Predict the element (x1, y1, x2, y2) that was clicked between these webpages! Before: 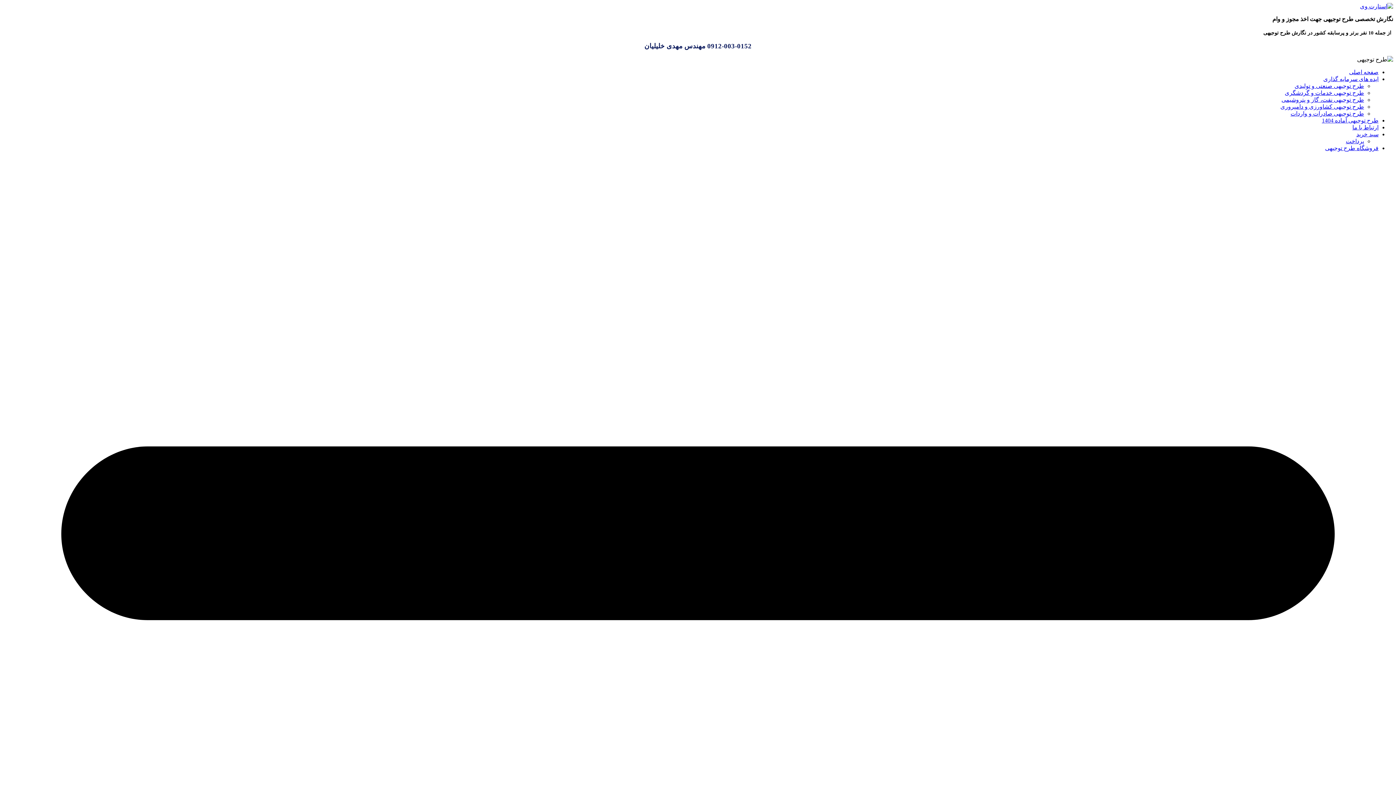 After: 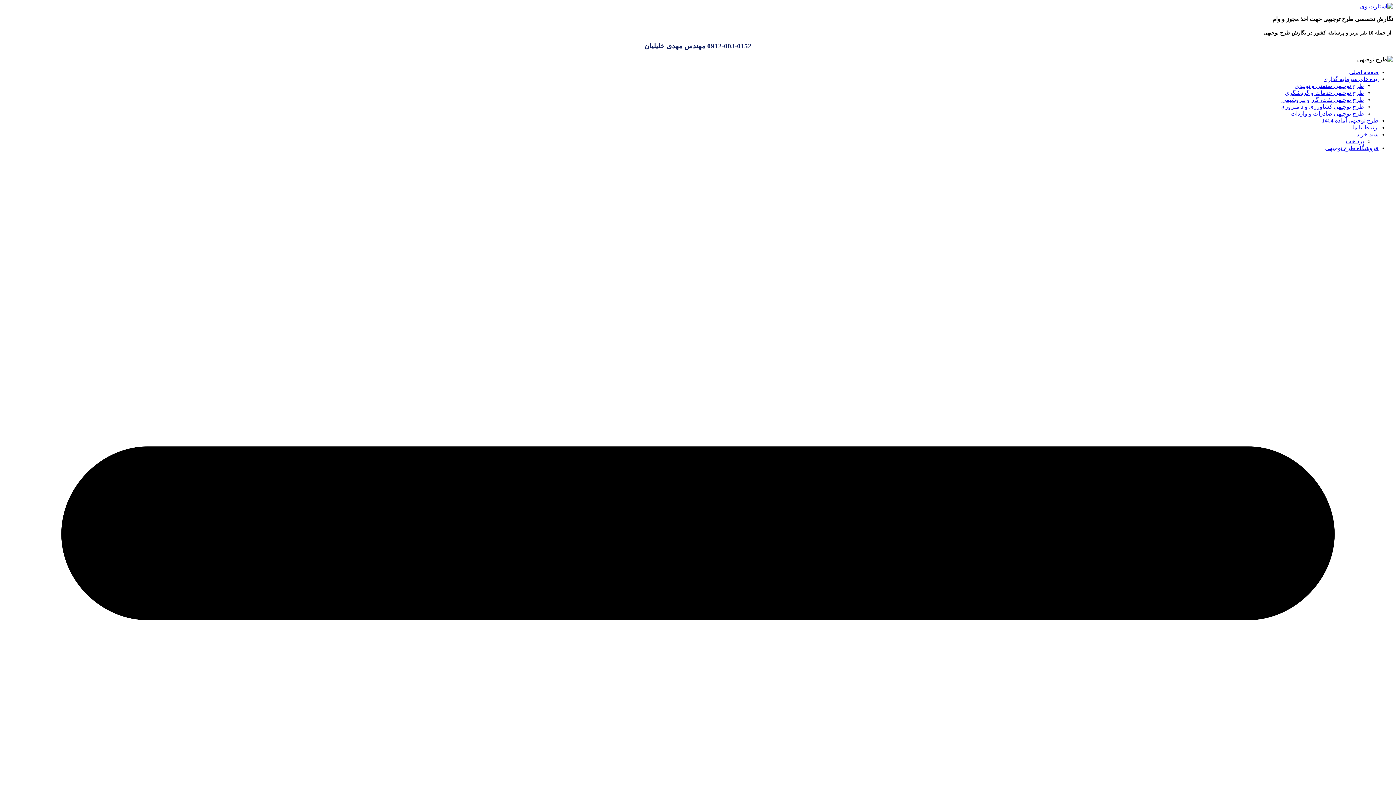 Action: label: طرح توجیهی آماده 1404 bbox: (1322, 117, 1378, 123)